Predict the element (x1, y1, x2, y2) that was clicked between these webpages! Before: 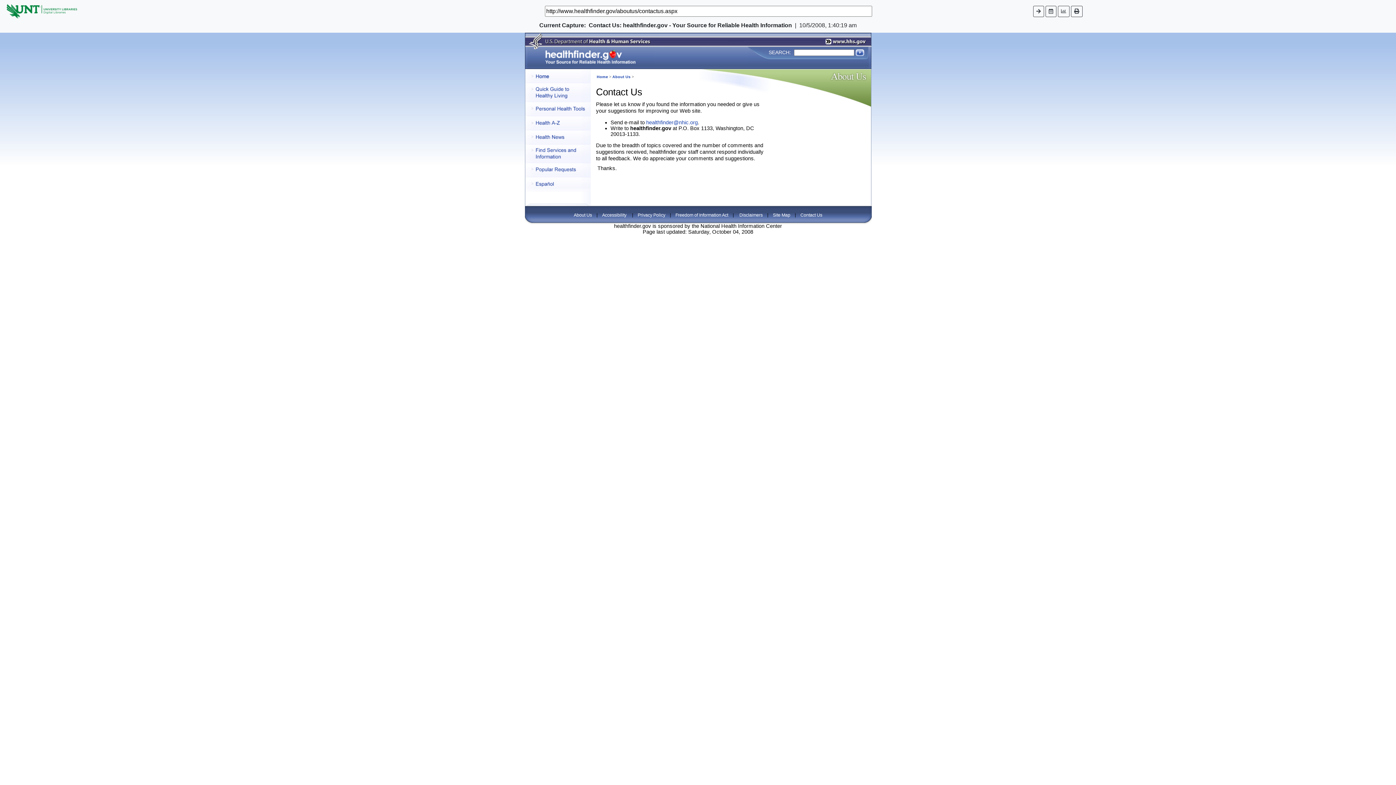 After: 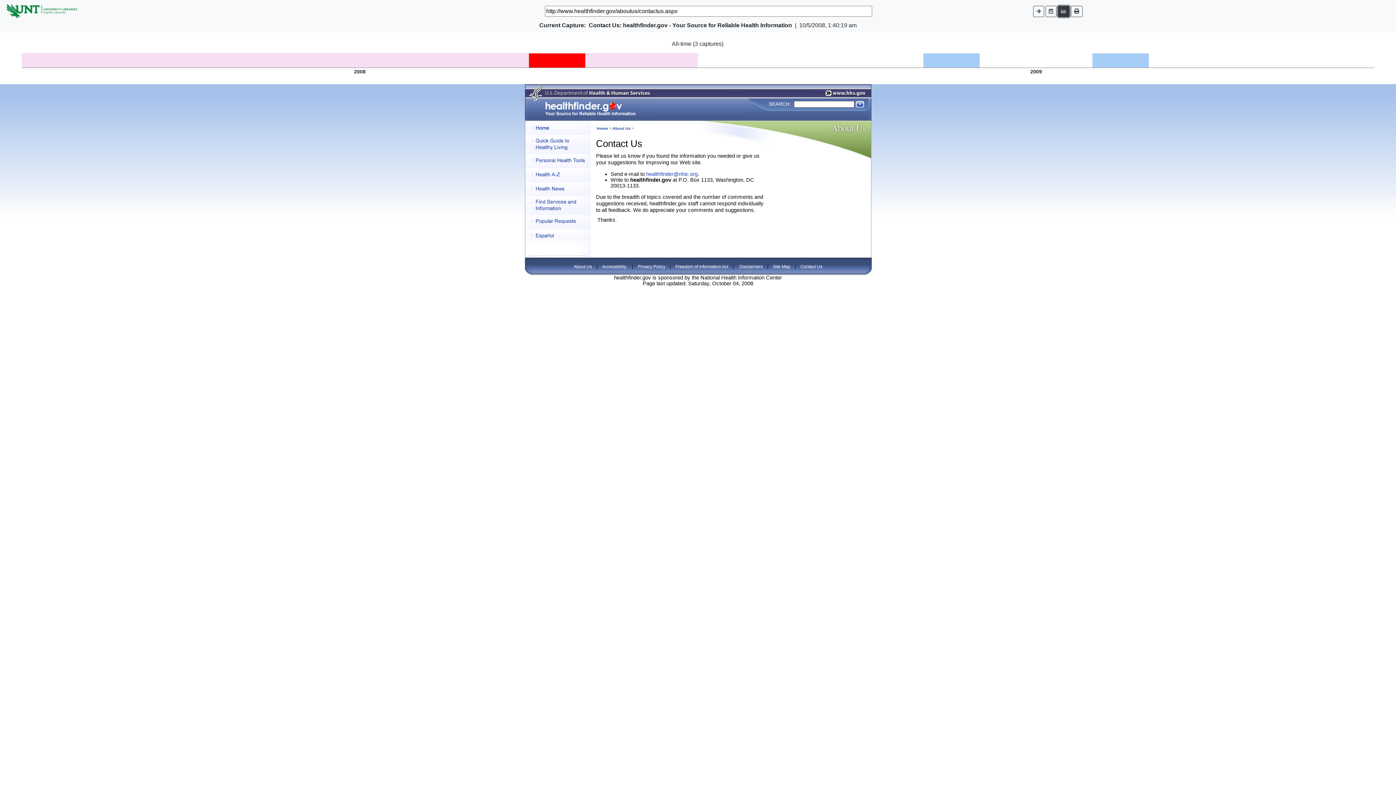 Action: bbox: (1058, 5, 1069, 16)